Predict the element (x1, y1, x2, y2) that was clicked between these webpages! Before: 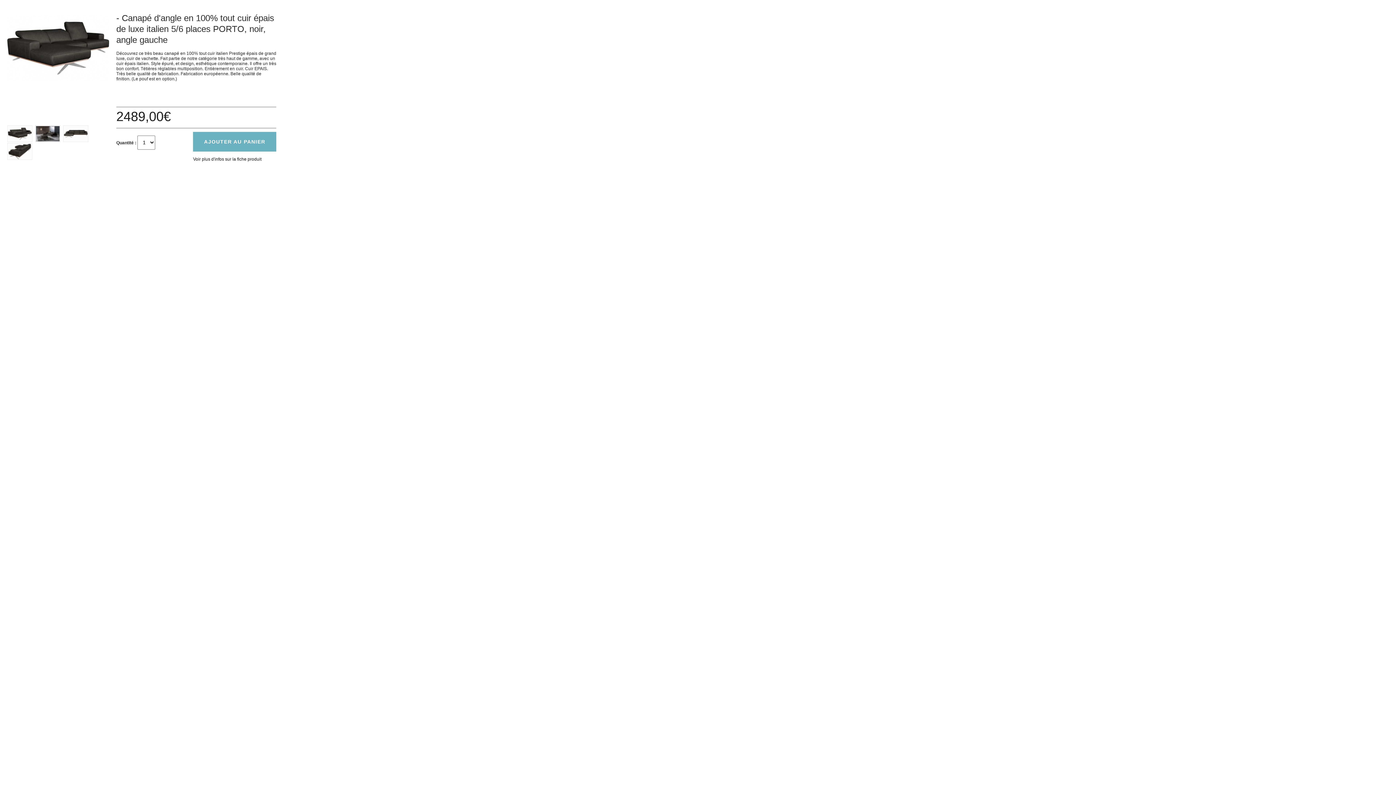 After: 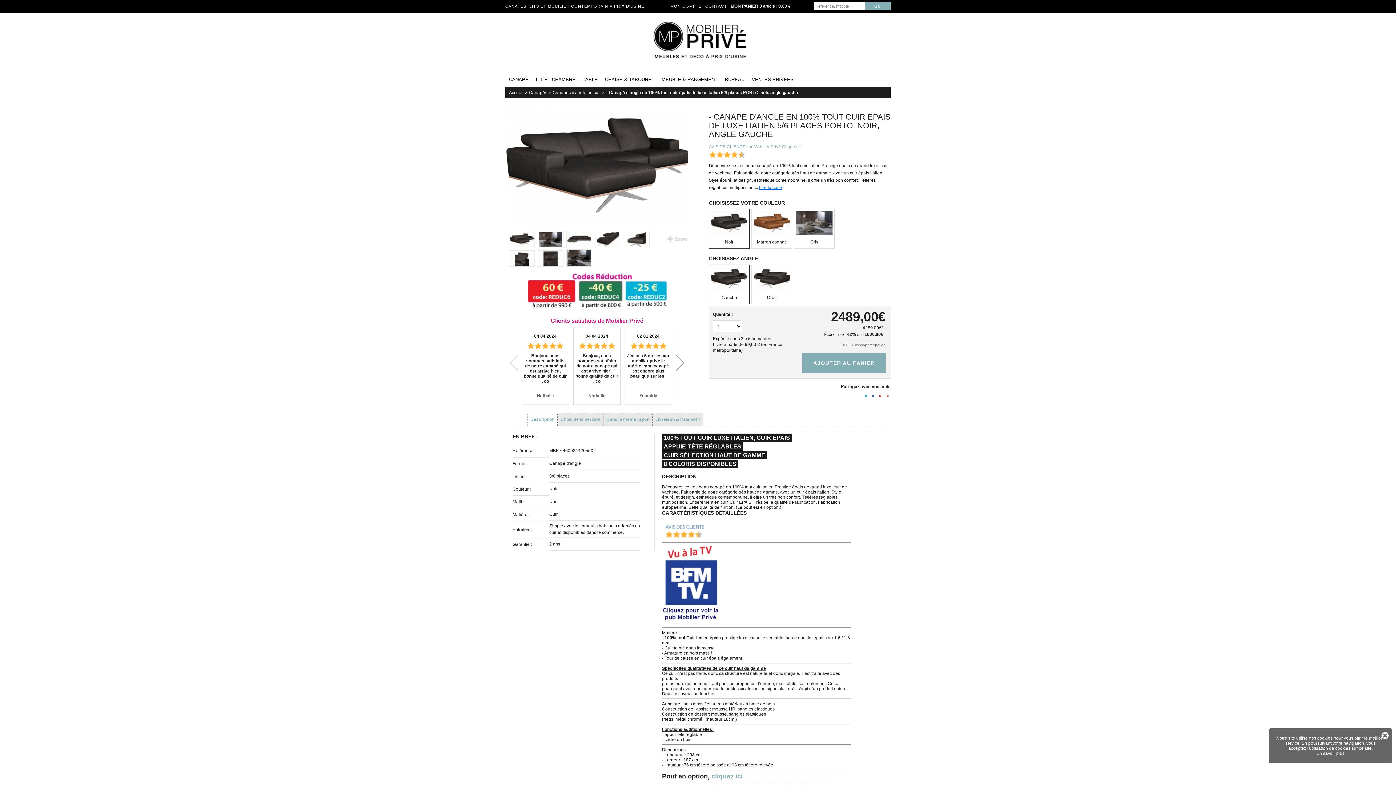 Action: bbox: (7, 77, 109, 82)